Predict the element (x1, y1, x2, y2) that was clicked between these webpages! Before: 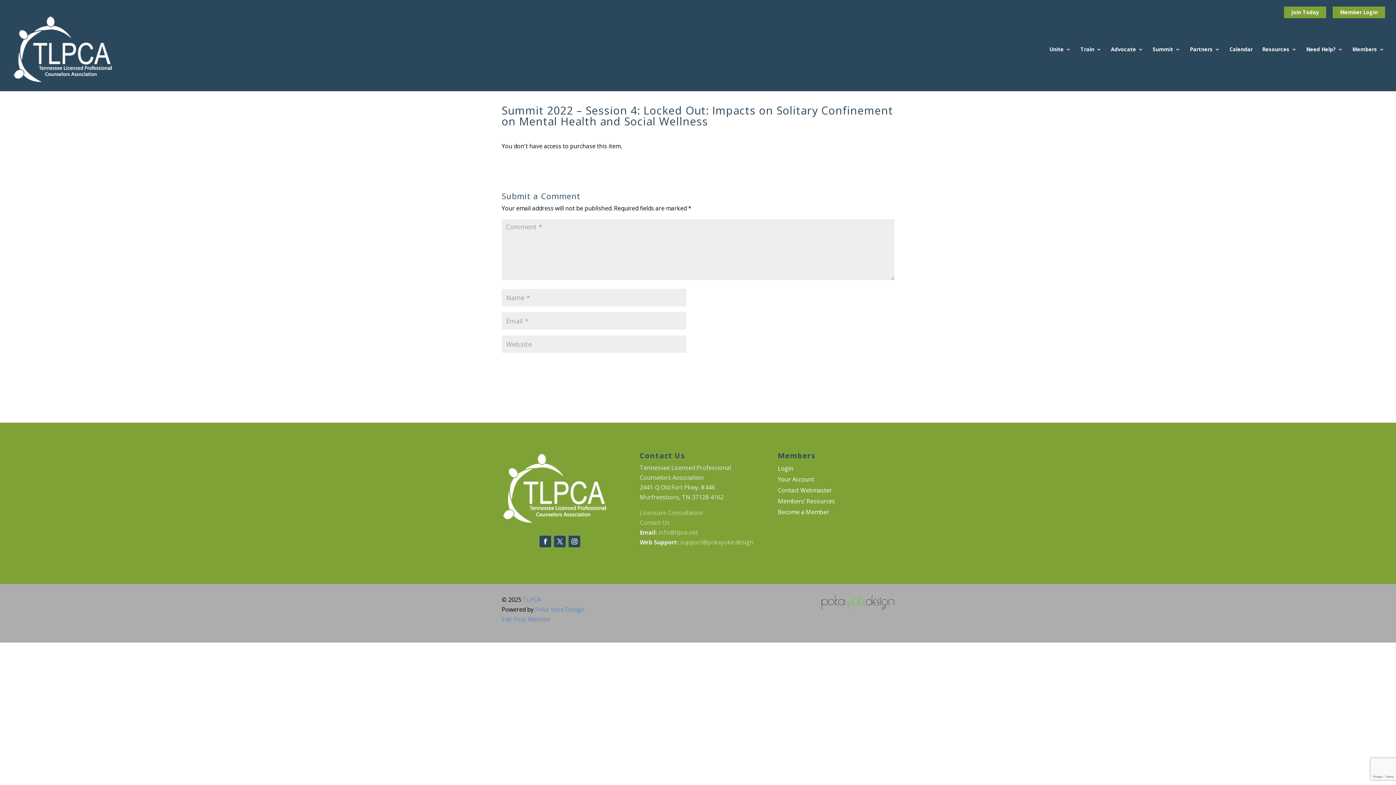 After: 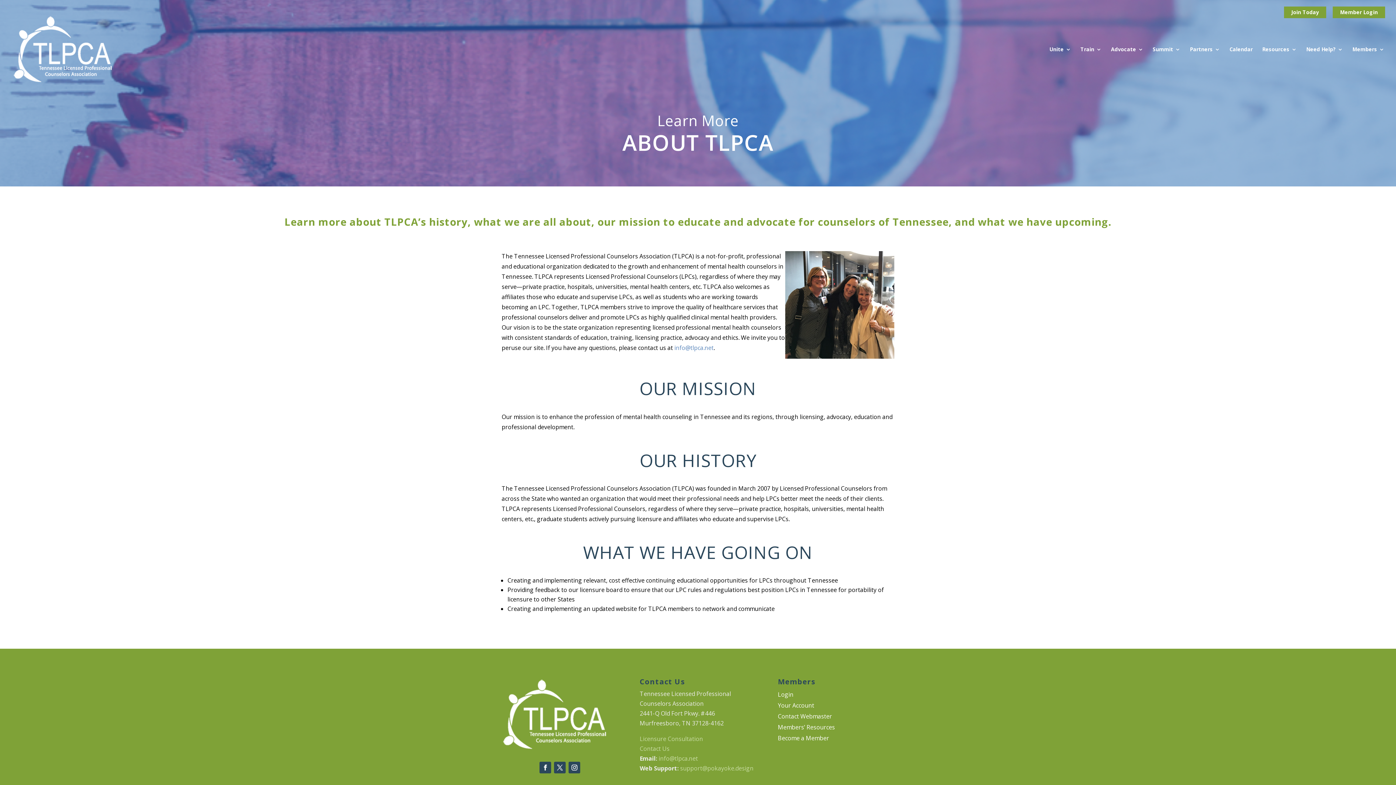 Action: label: Unite bbox: (1049, 46, 1071, 84)